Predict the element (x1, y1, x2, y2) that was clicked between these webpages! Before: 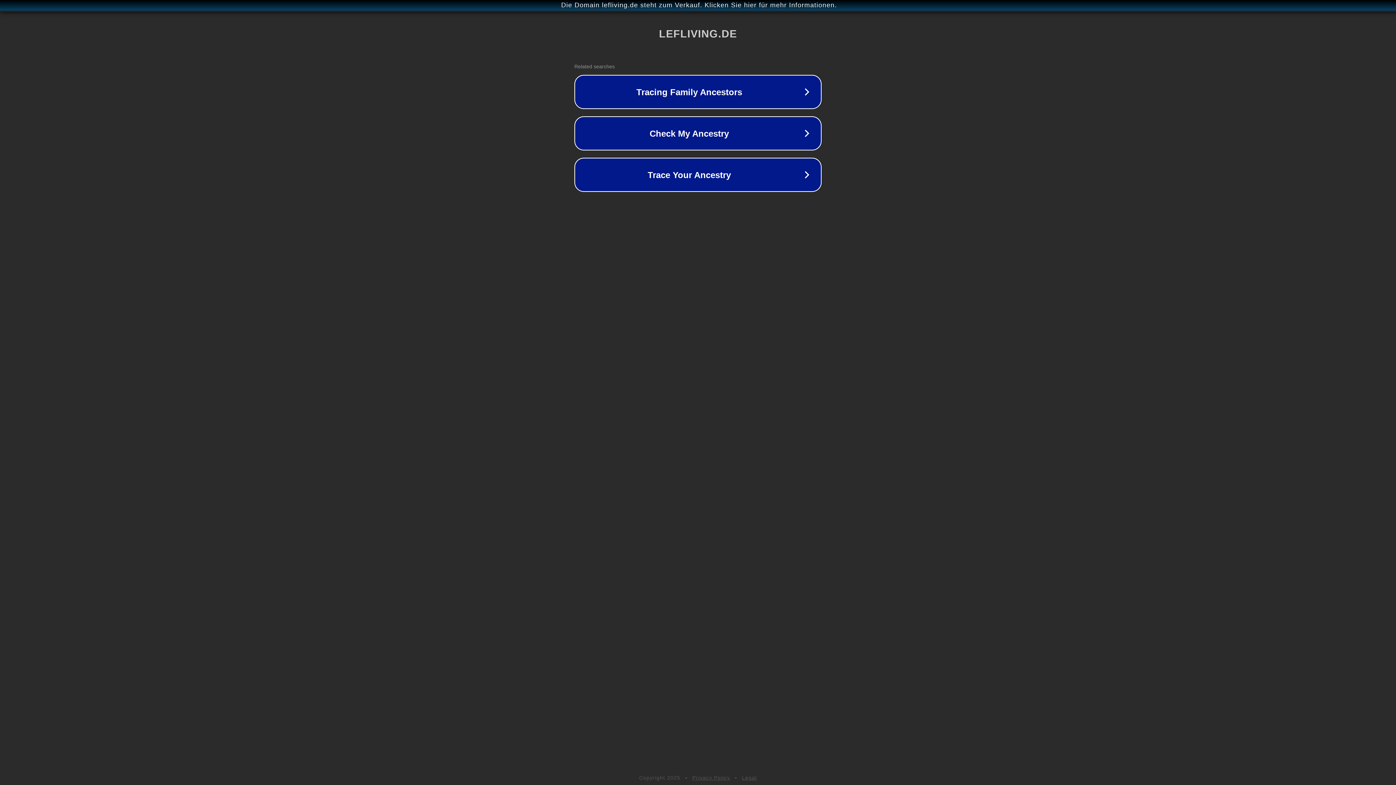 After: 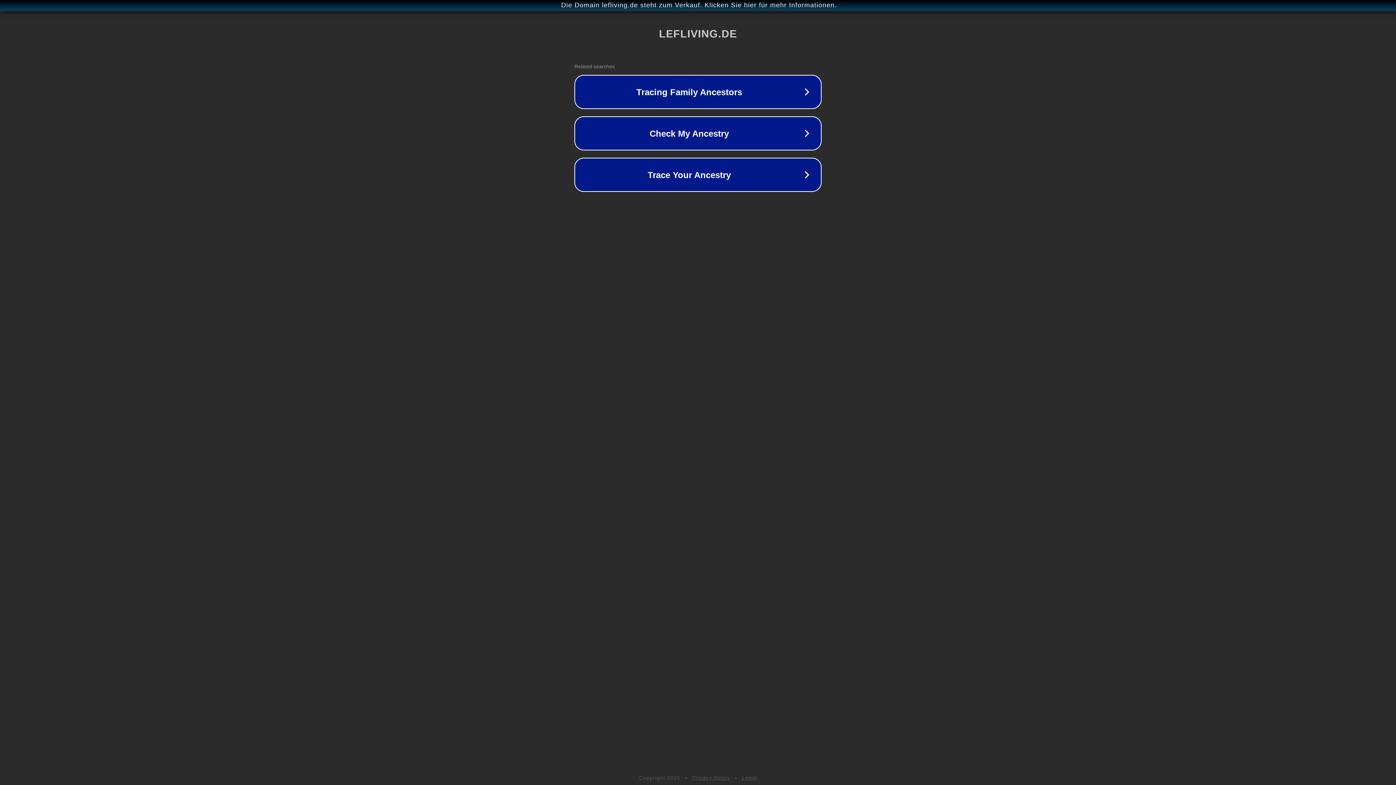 Action: label: Privacy Policy bbox: (692, 775, 730, 781)